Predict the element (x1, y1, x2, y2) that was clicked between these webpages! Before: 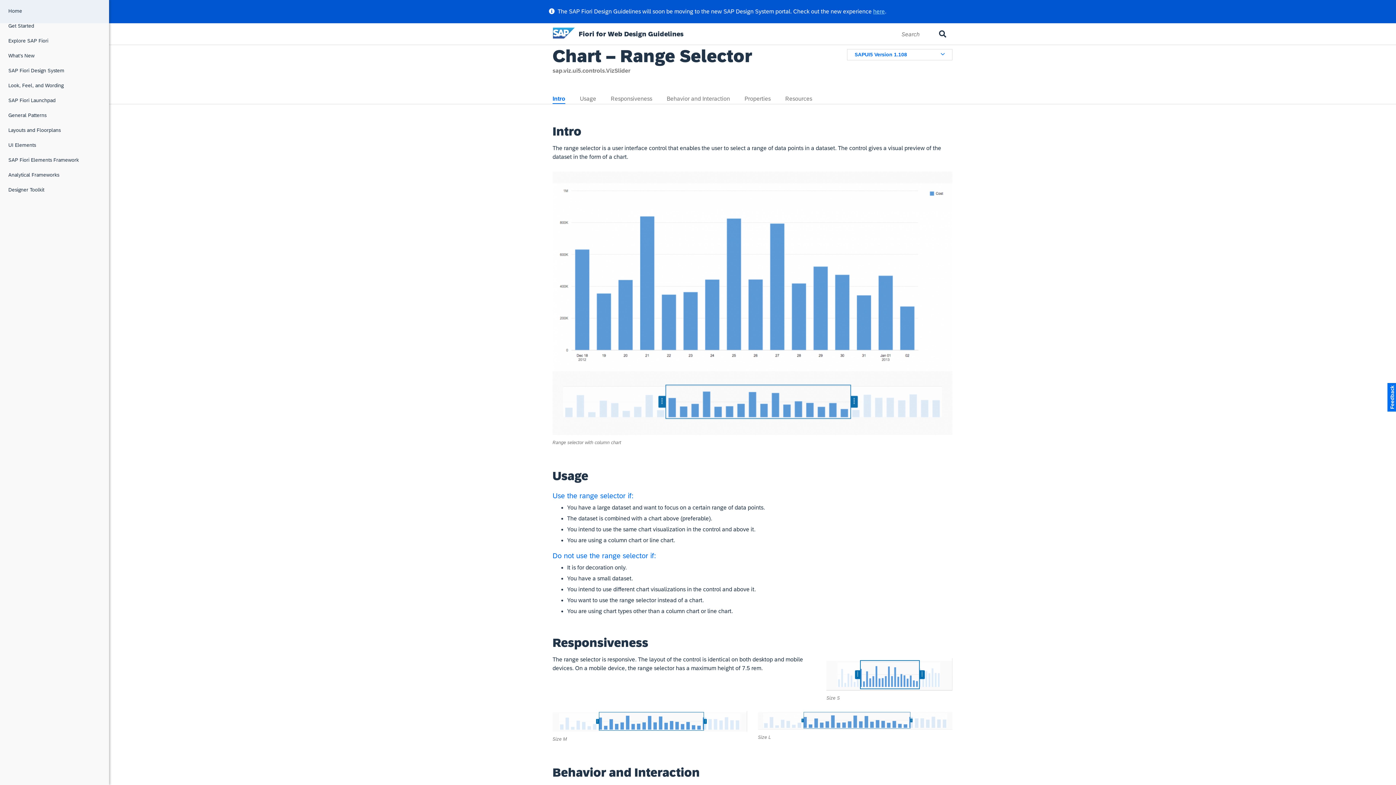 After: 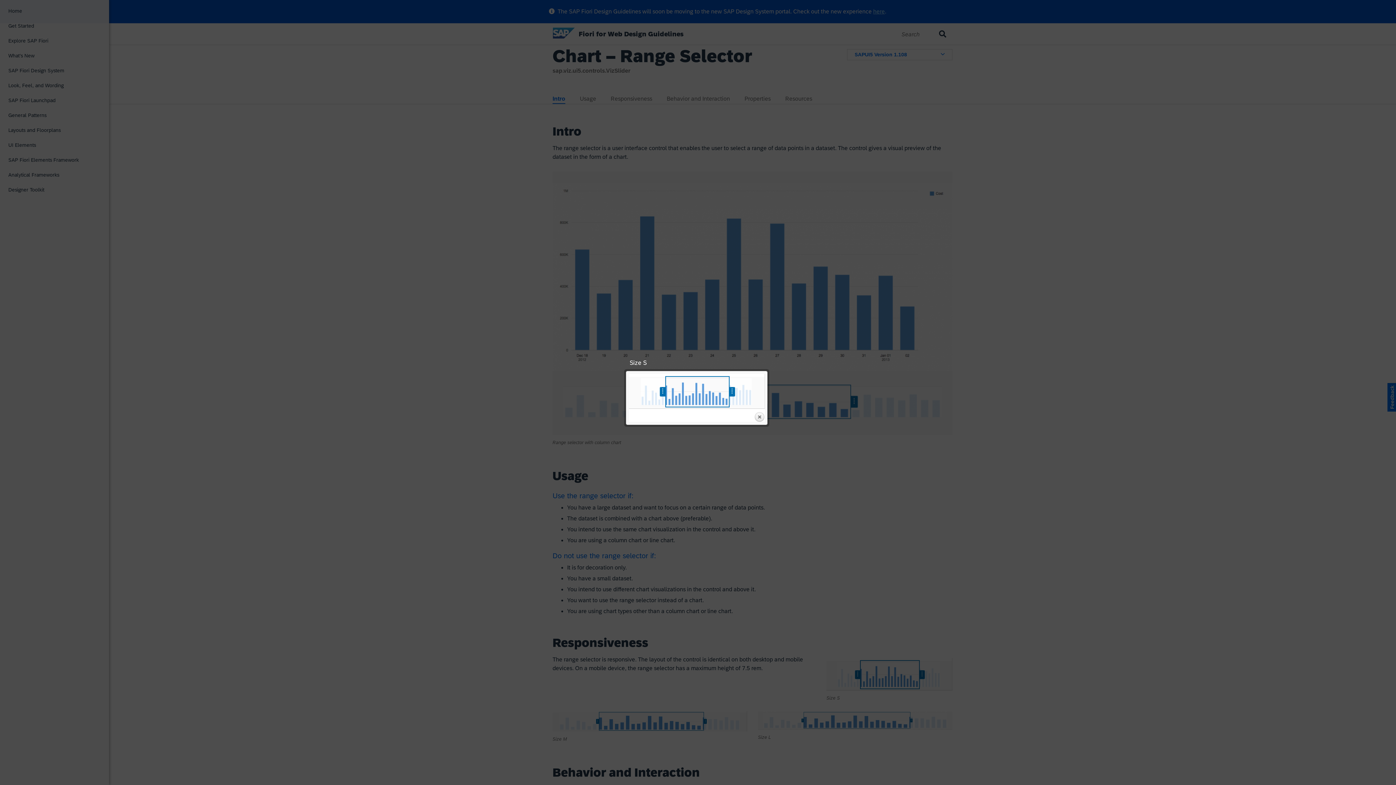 Action: bbox: (826, 687, 952, 694)